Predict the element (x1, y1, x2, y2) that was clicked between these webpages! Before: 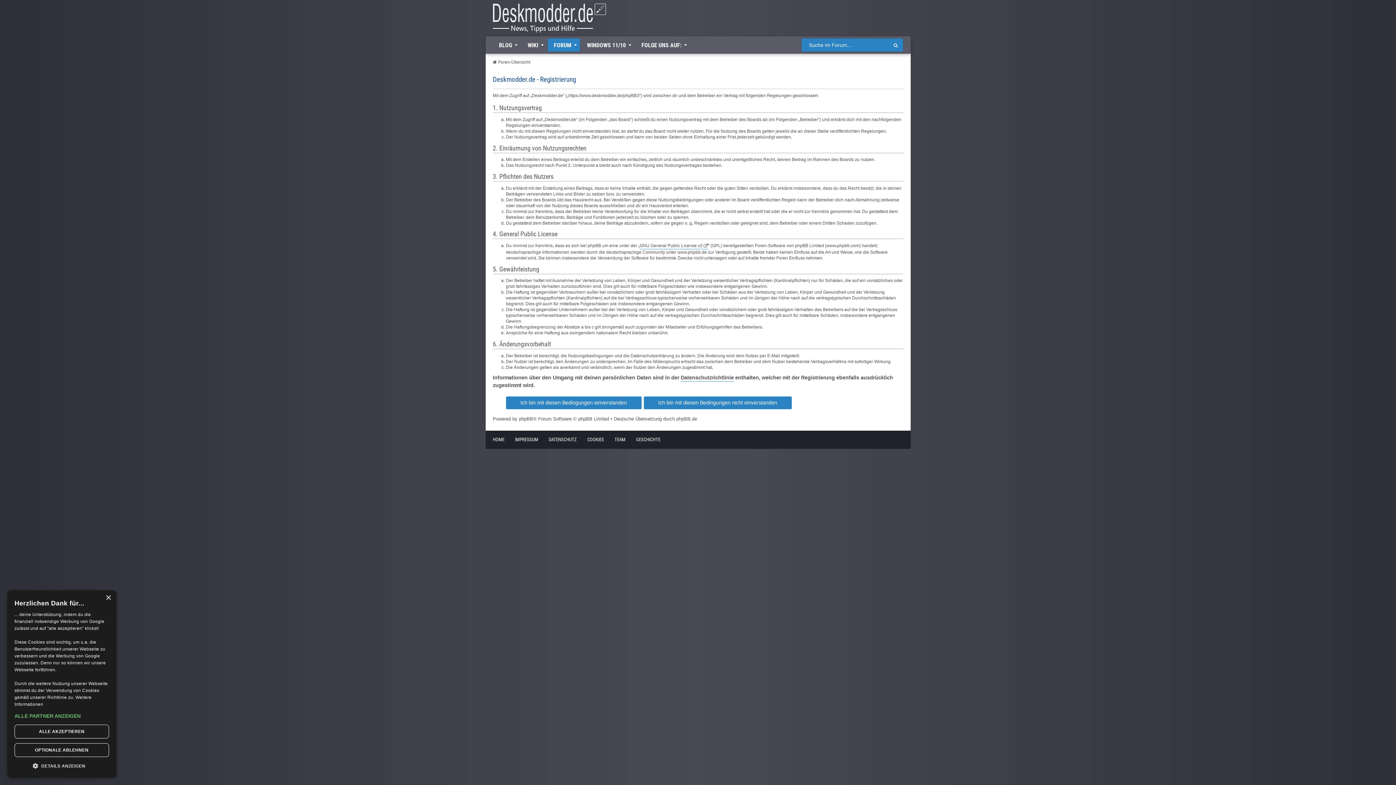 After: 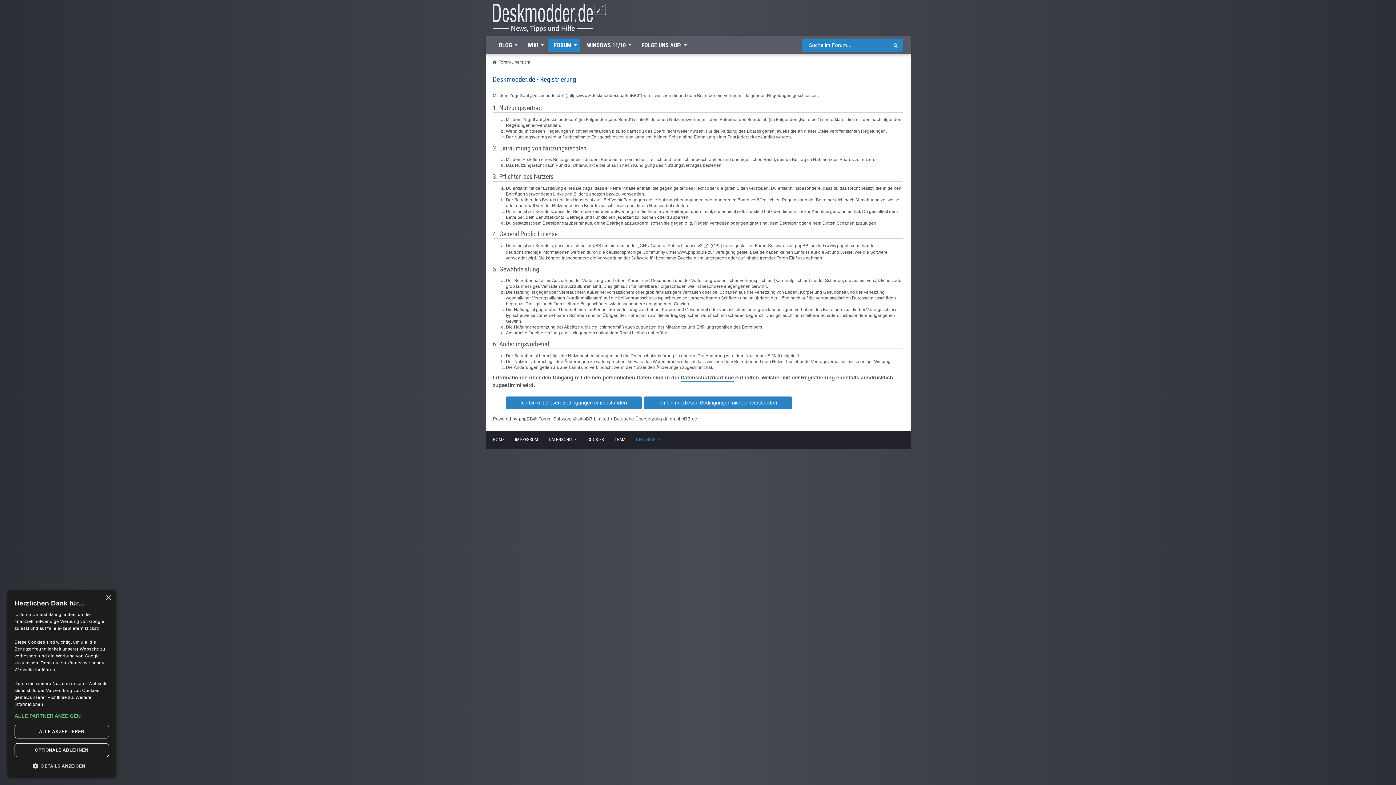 Action: label: GESCHICHTE bbox: (636, 435, 666, 443)